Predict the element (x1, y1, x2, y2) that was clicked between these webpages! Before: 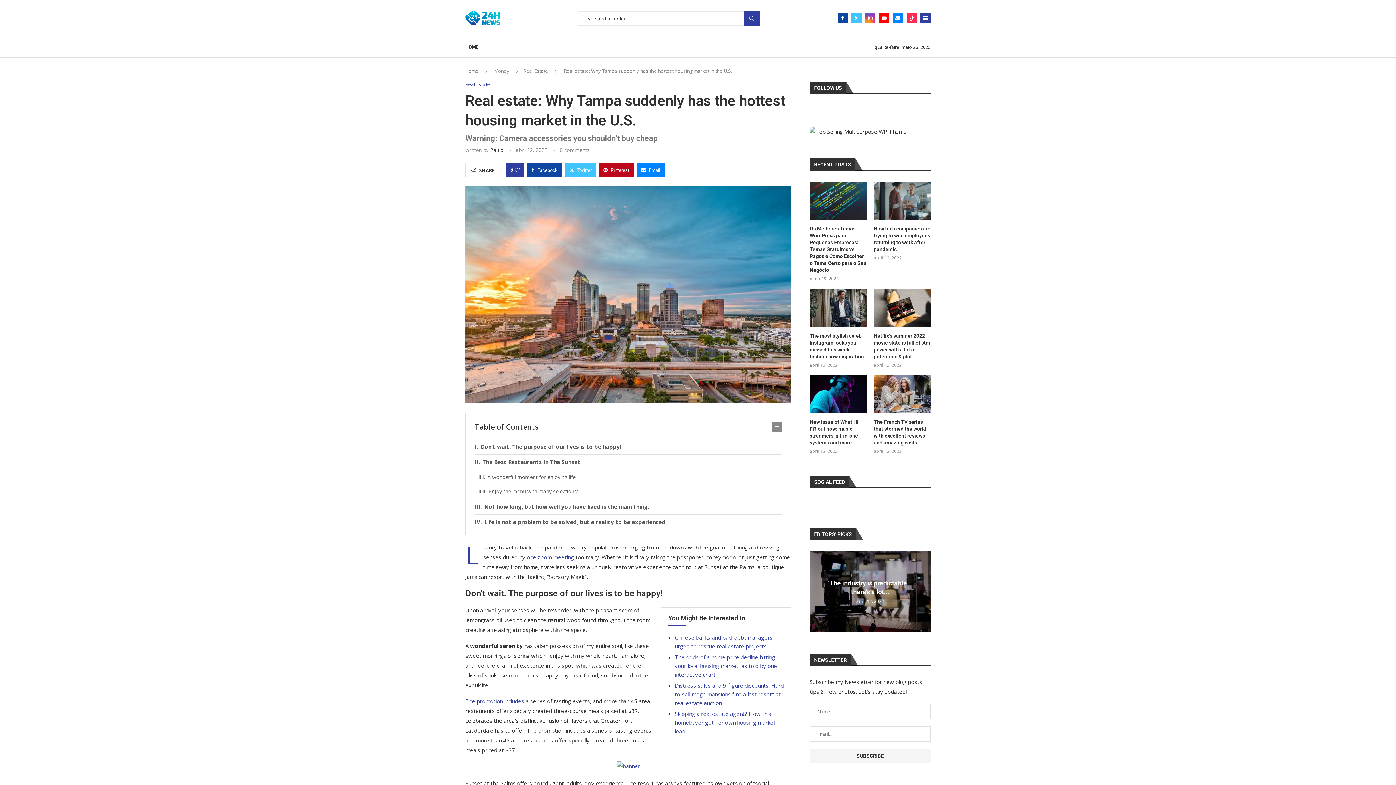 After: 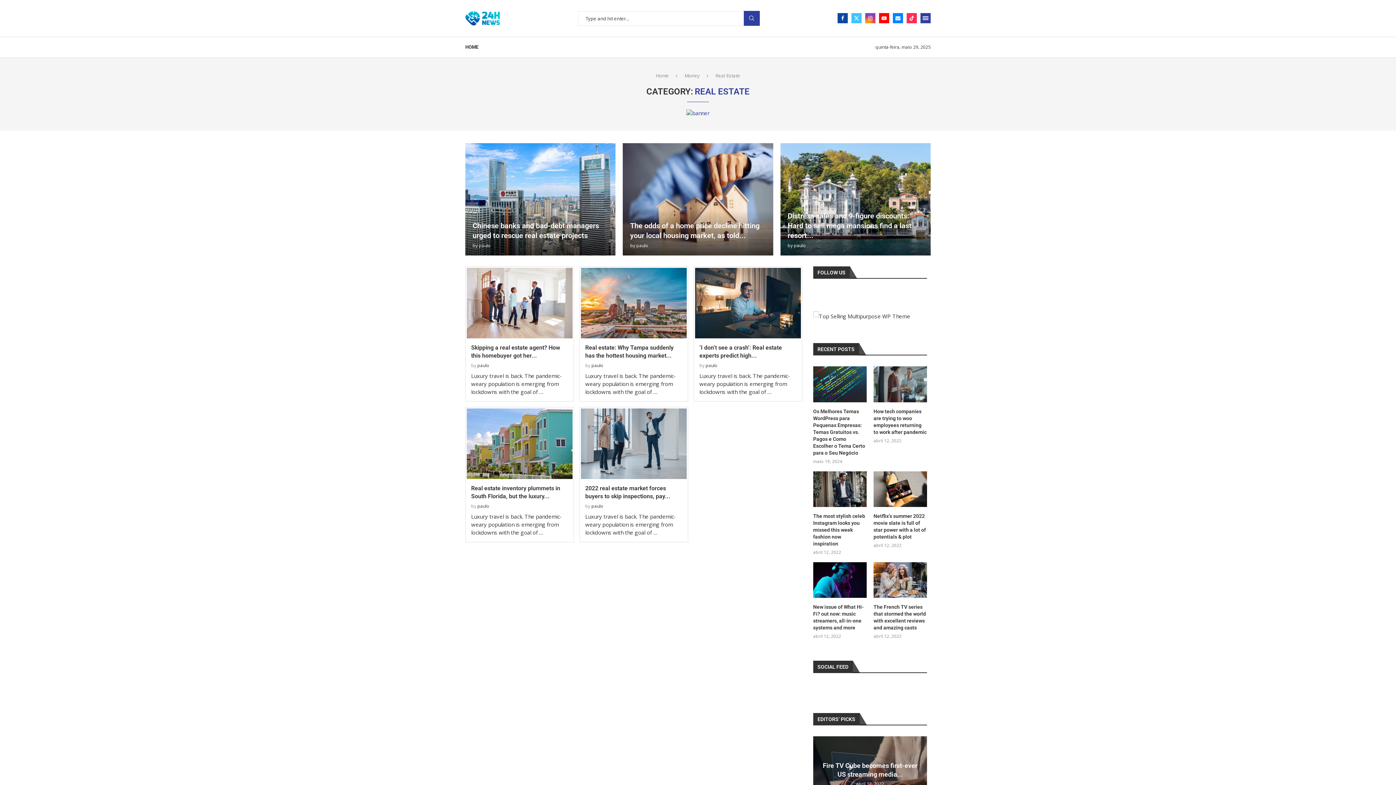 Action: label: Real Estate bbox: (523, 67, 548, 74)